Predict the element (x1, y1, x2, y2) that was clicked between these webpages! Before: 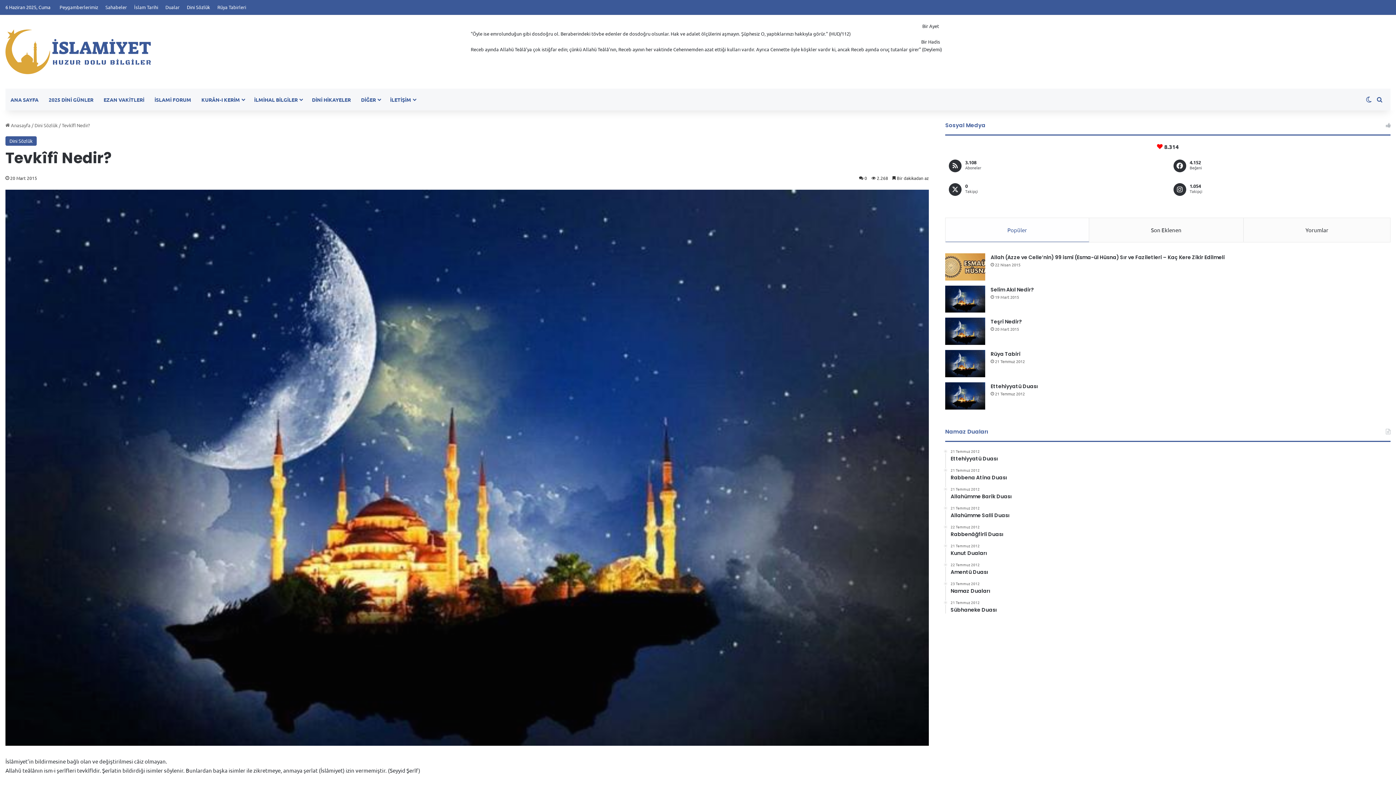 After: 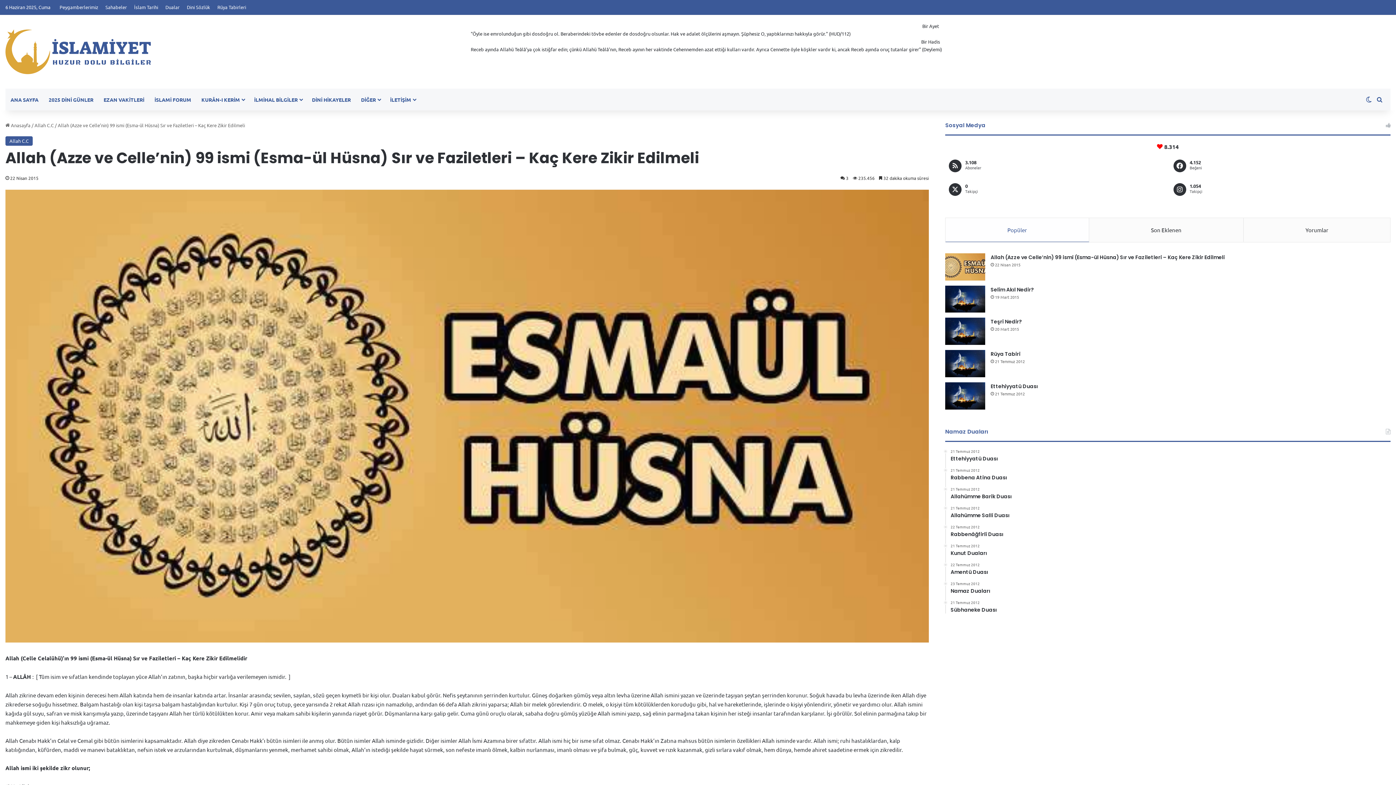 Action: label: Allah (Azze ve Celle’nin) 99 ismi (Esma-ül Hüsna) Sır ve Faziletleri – Kaç Kere Zikir Edilmeli bbox: (990, 253, 1225, 260)